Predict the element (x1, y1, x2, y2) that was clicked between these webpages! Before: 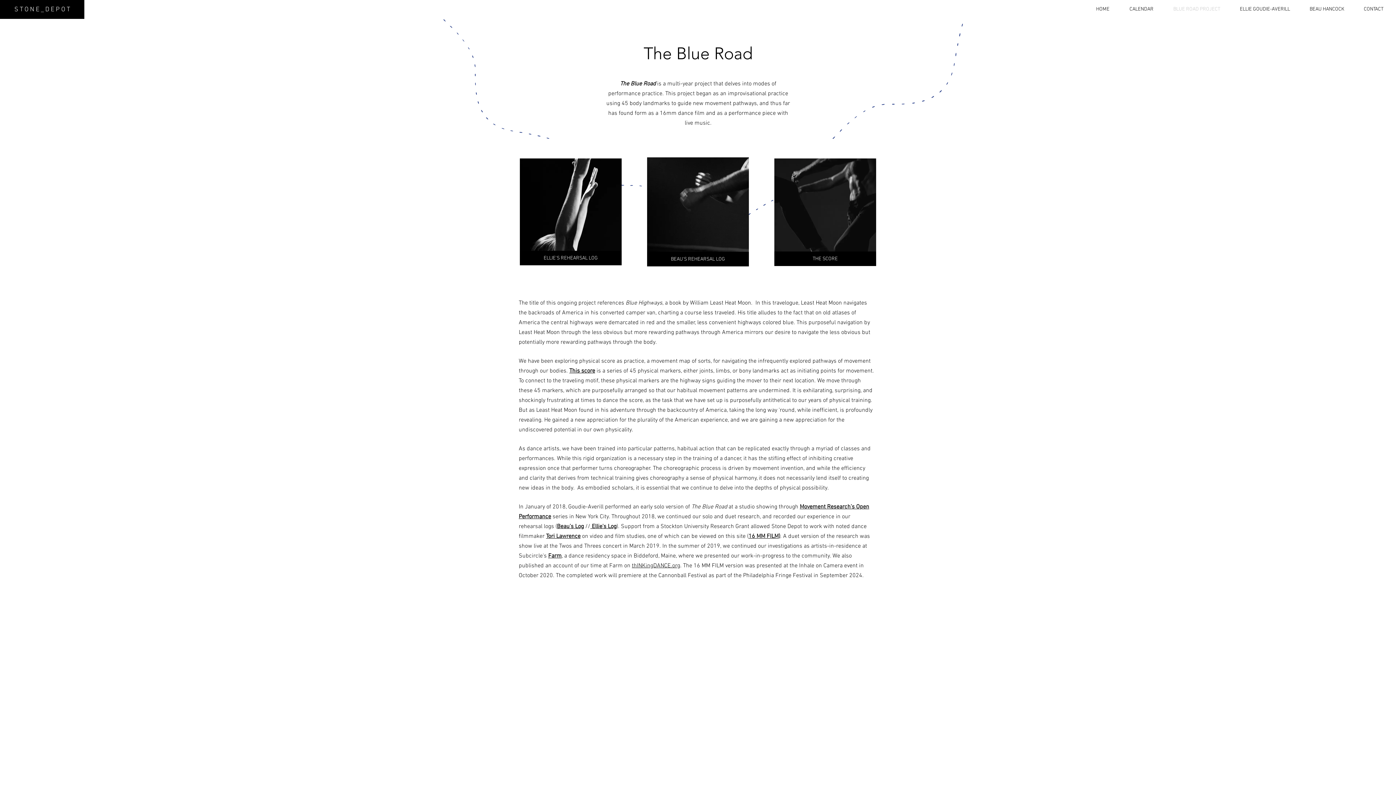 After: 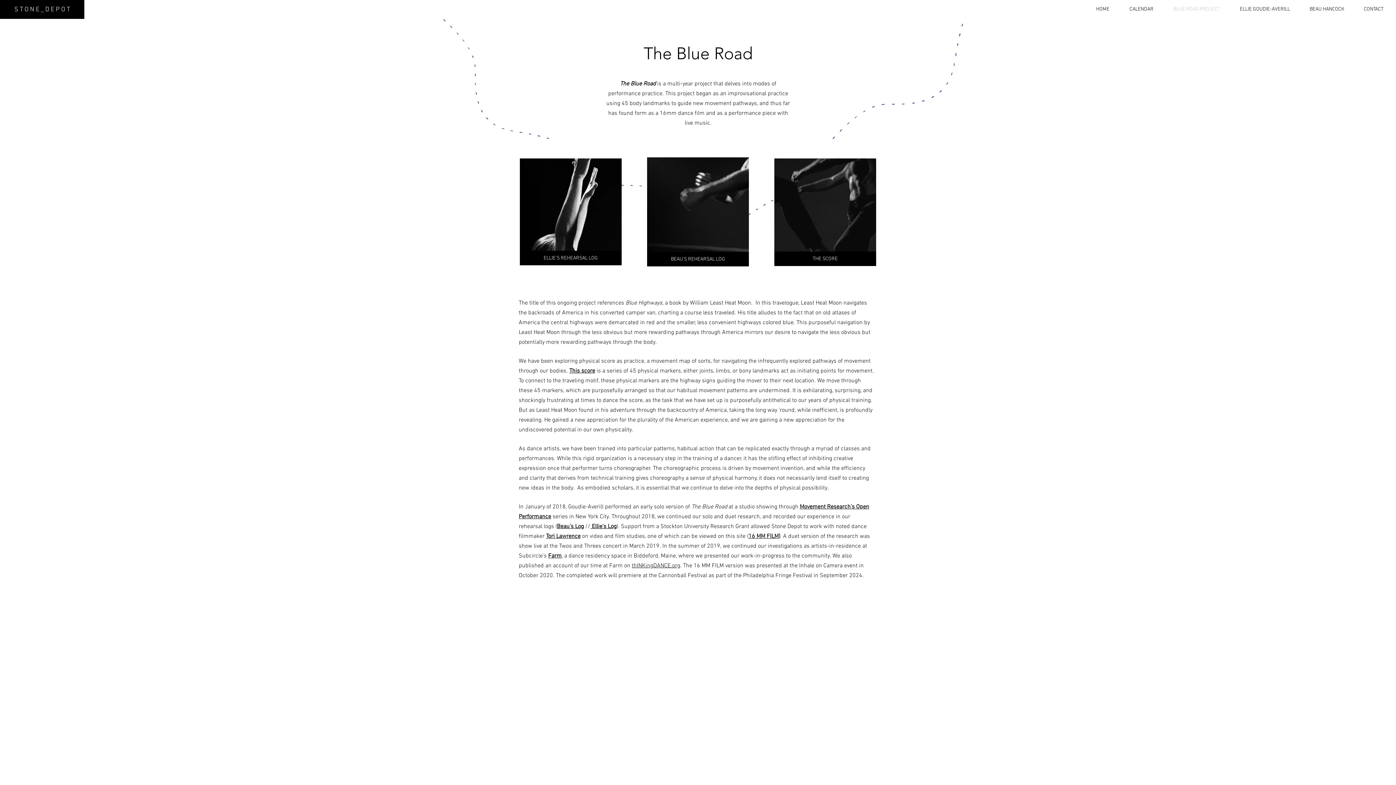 Action: label: Tori Lawrence bbox: (546, 533, 580, 540)